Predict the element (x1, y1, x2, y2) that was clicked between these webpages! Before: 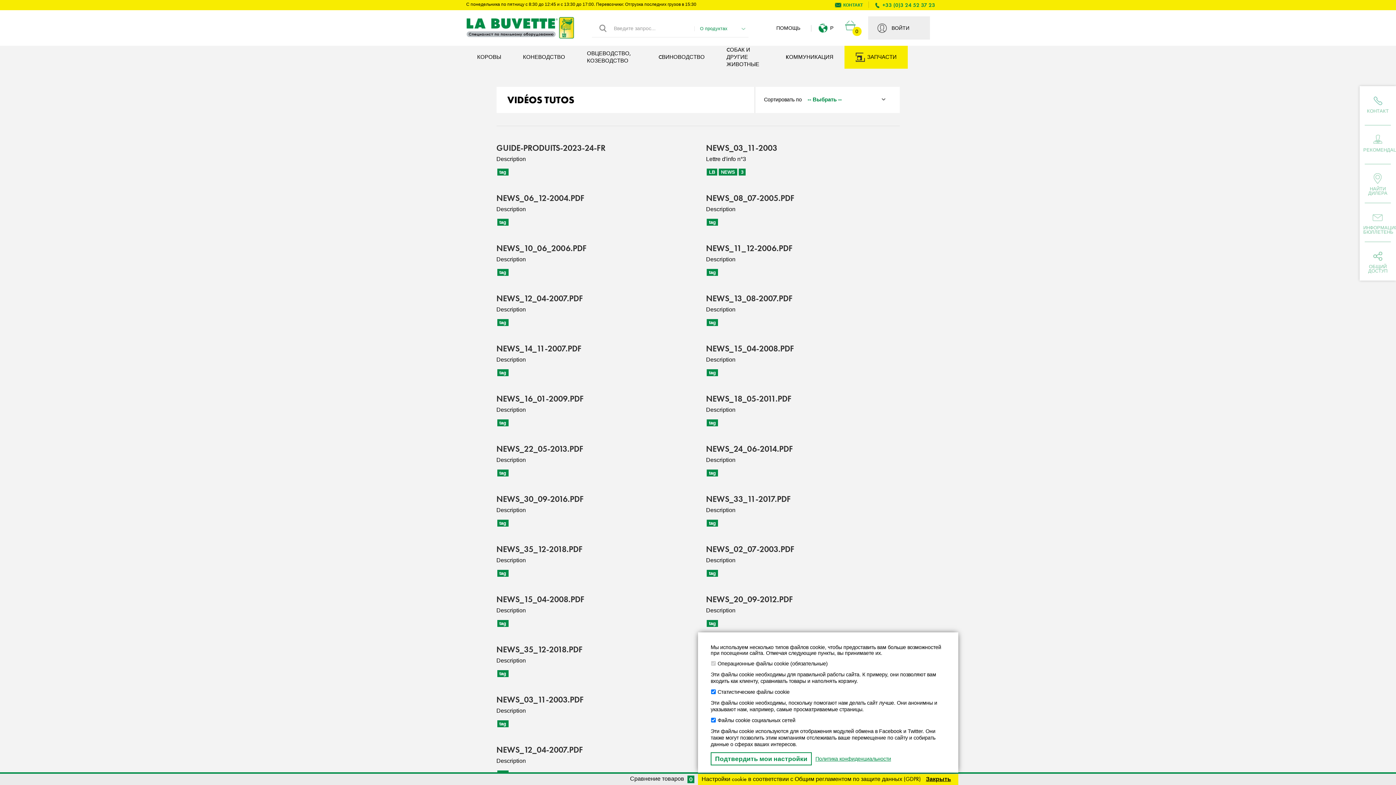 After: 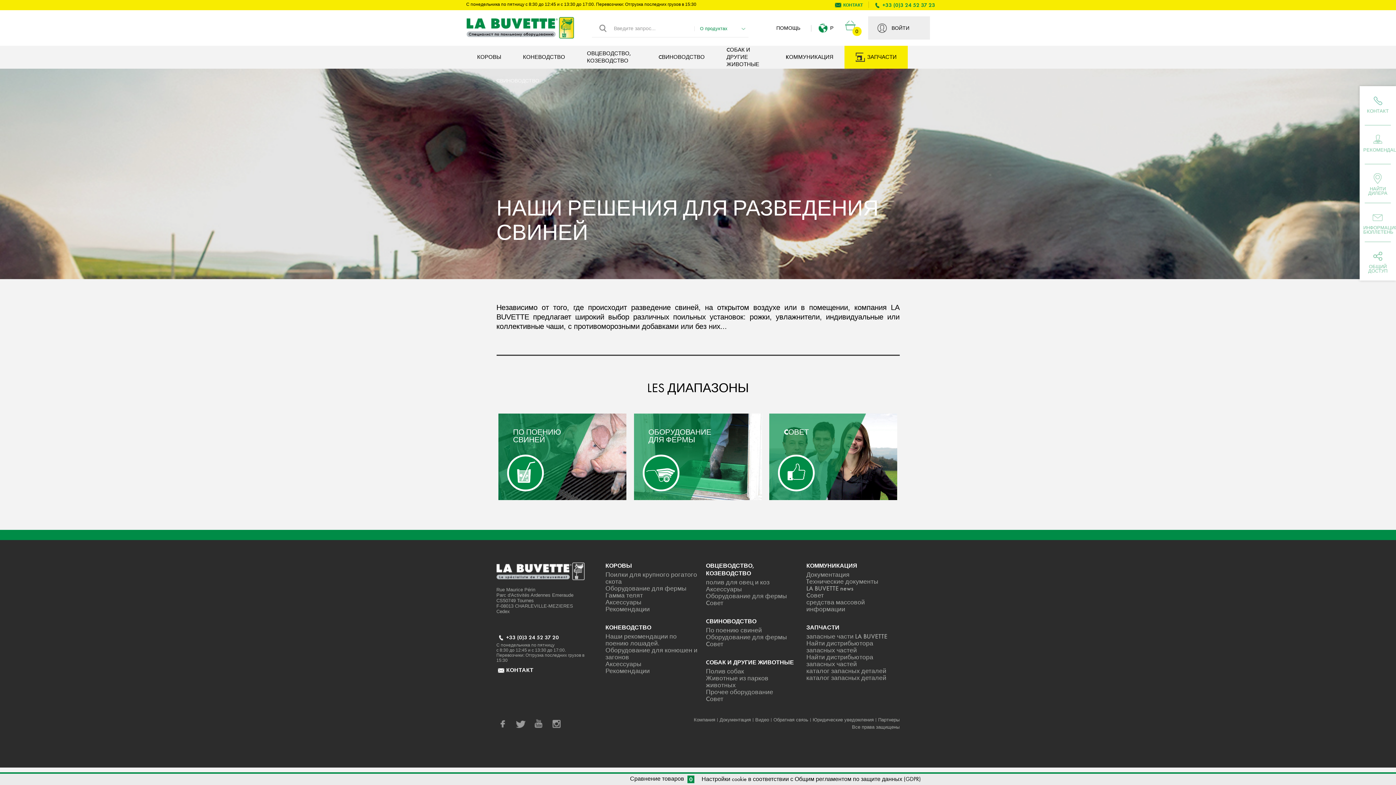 Action: bbox: (647, 45, 715, 68) label: CВИНОВОДСТВО